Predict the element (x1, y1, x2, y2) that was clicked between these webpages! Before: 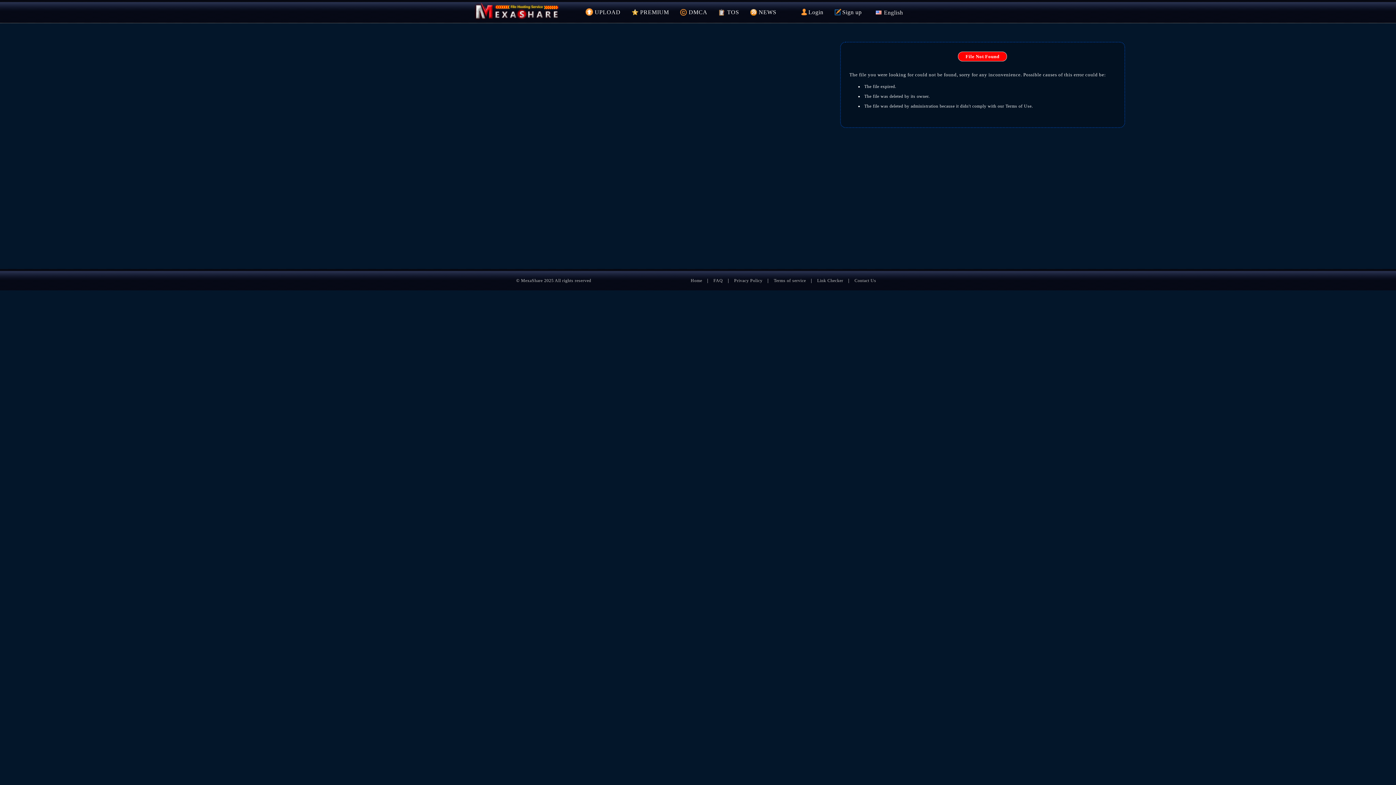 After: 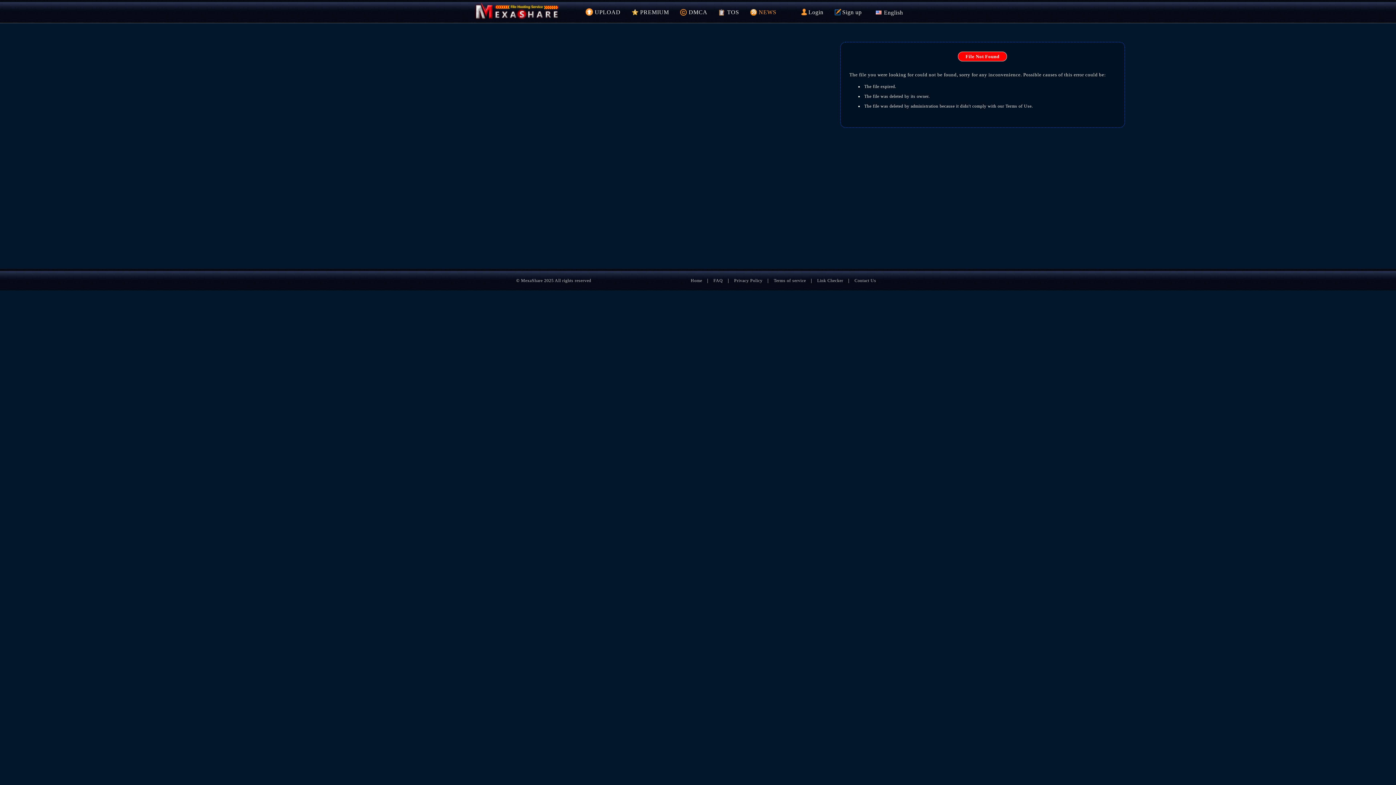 Action: label: NEWS bbox: (750, 9, 776, 15)